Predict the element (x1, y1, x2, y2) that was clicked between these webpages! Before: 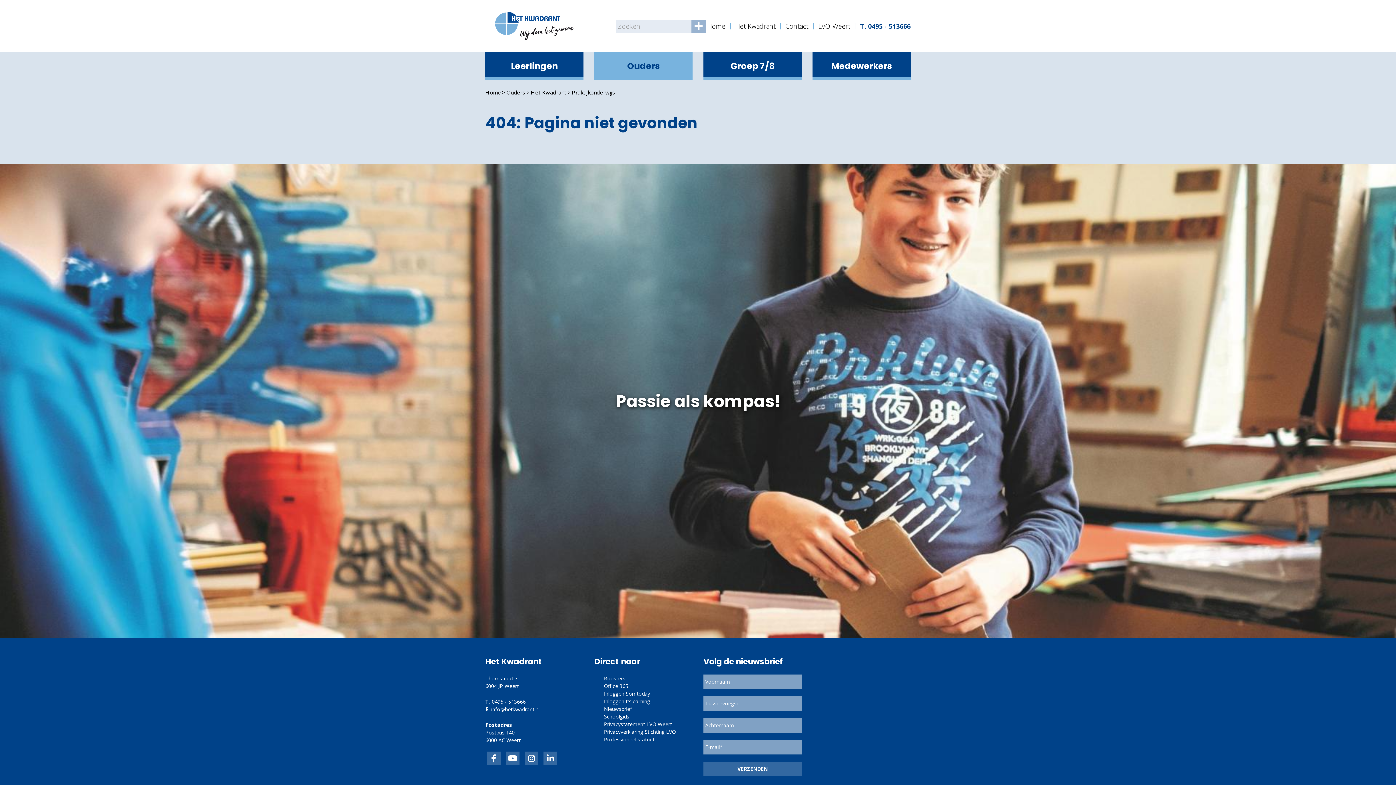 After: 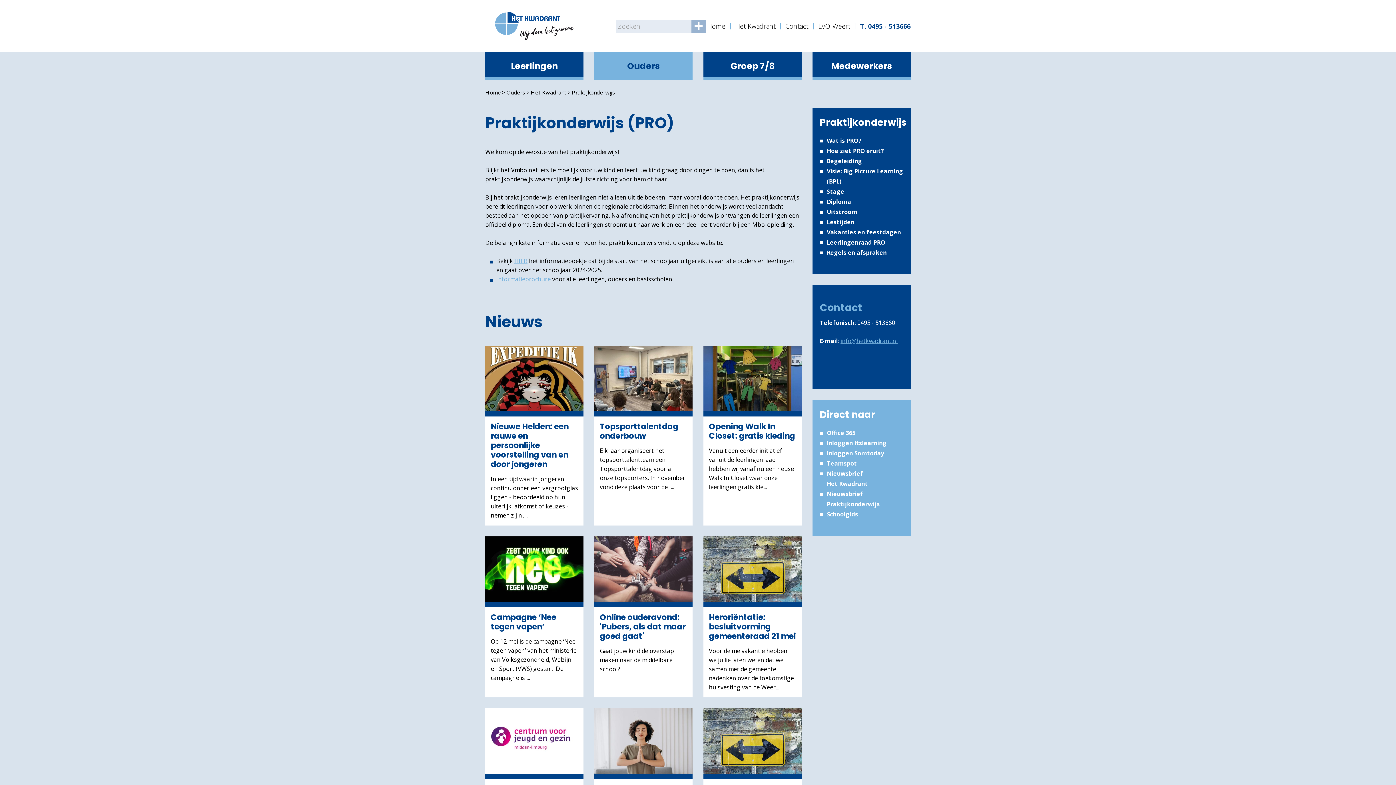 Action: label: Praktijkonderwijs bbox: (572, 88, 615, 96)